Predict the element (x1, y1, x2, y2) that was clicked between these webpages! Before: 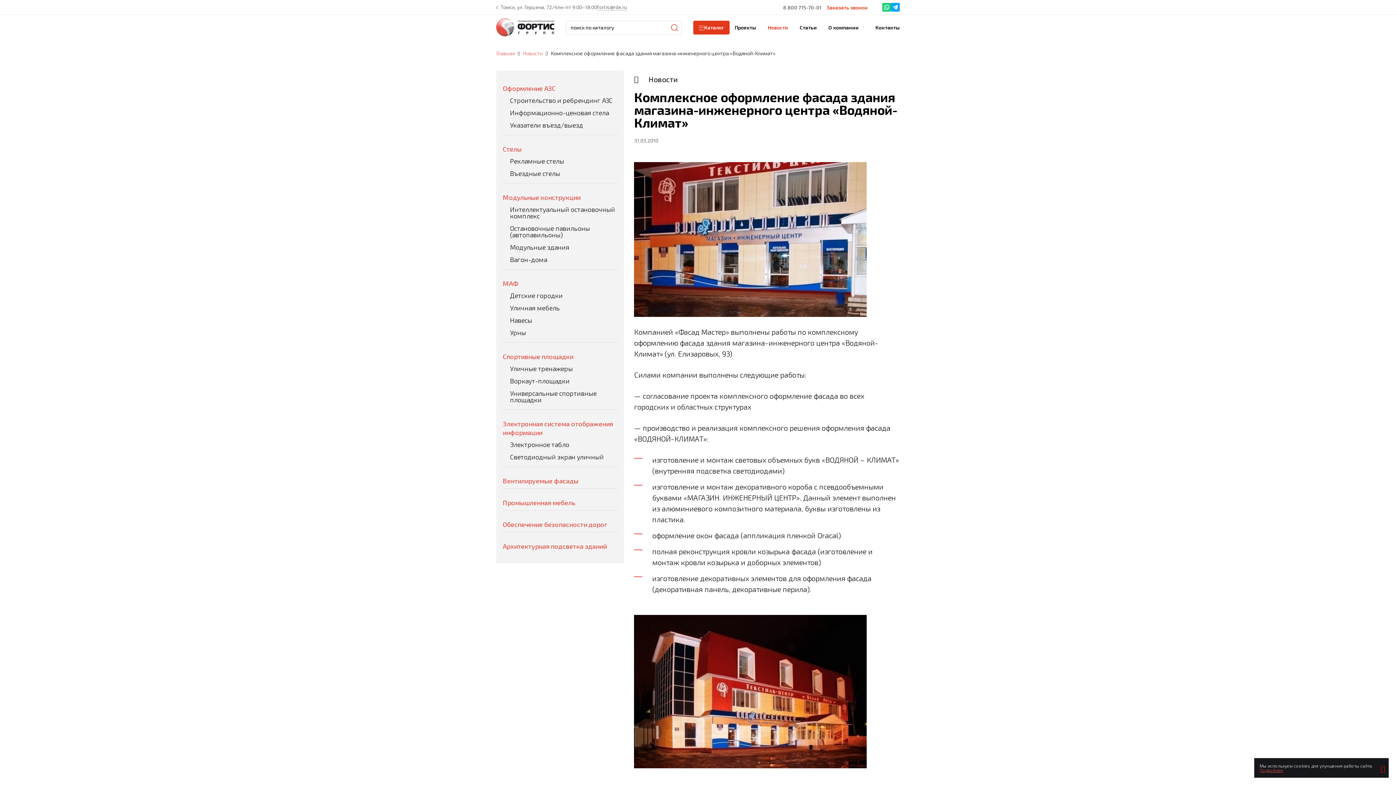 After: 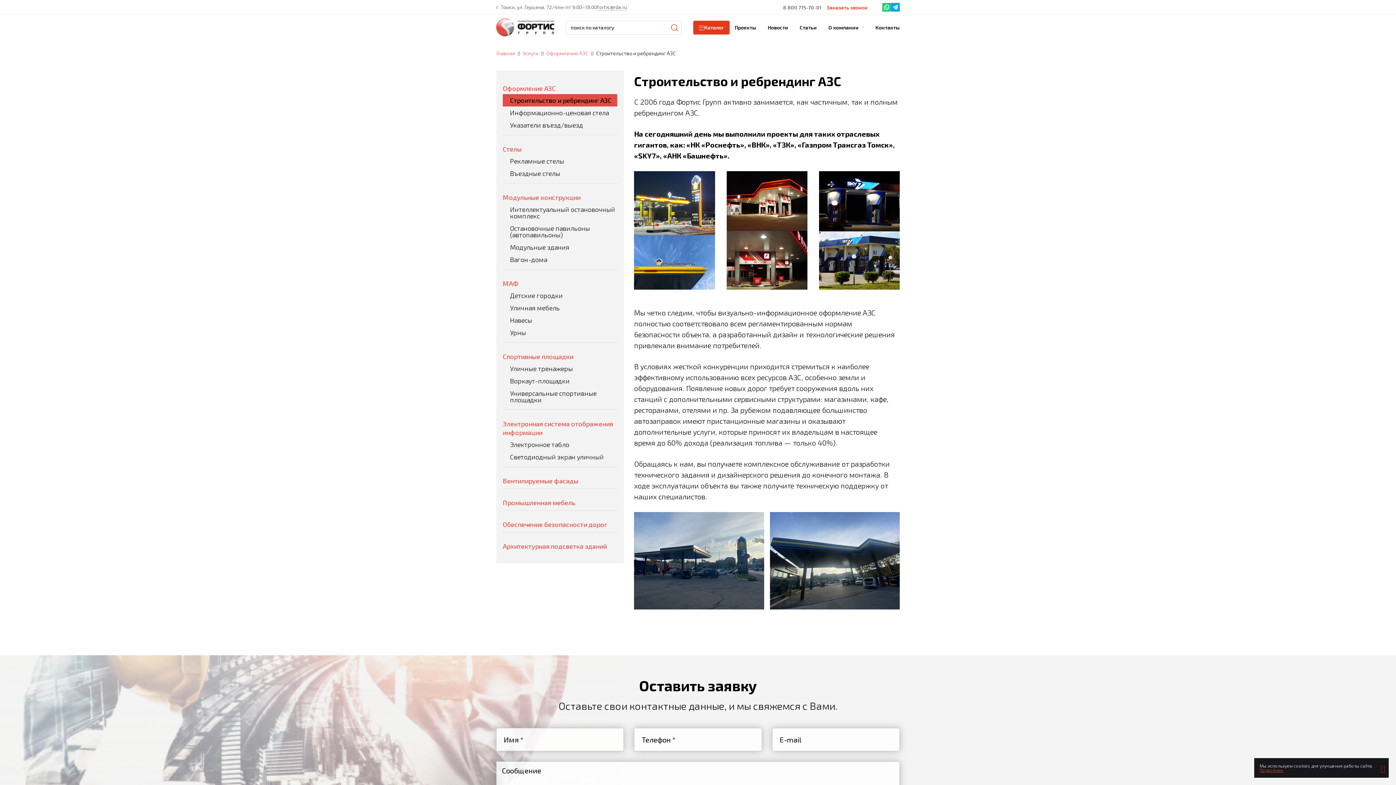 Action: label: Строительство и ребрендинг АЗС bbox: (502, 94, 617, 106)